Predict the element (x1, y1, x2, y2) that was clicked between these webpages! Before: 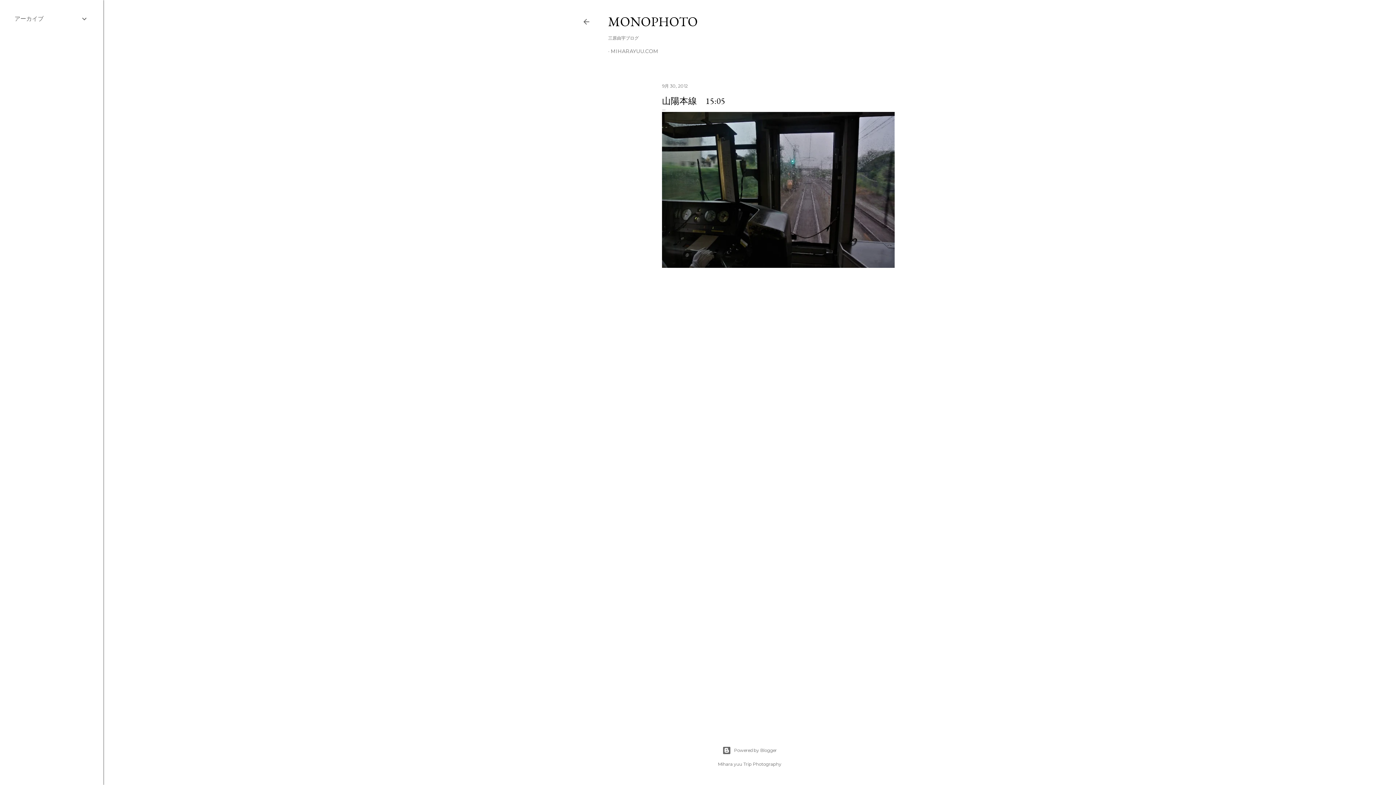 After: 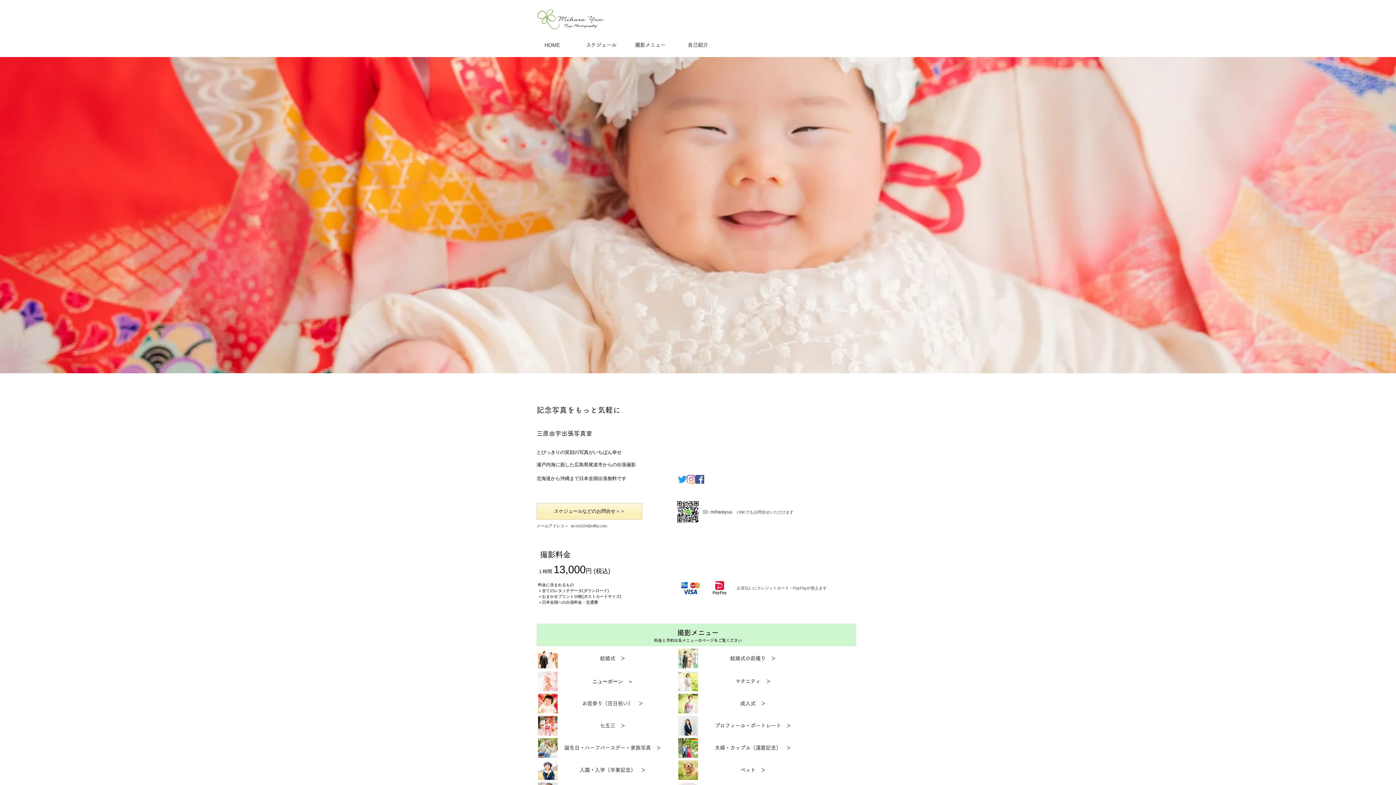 Action: bbox: (610, 48, 658, 54) label: MIHARAYUU.COM